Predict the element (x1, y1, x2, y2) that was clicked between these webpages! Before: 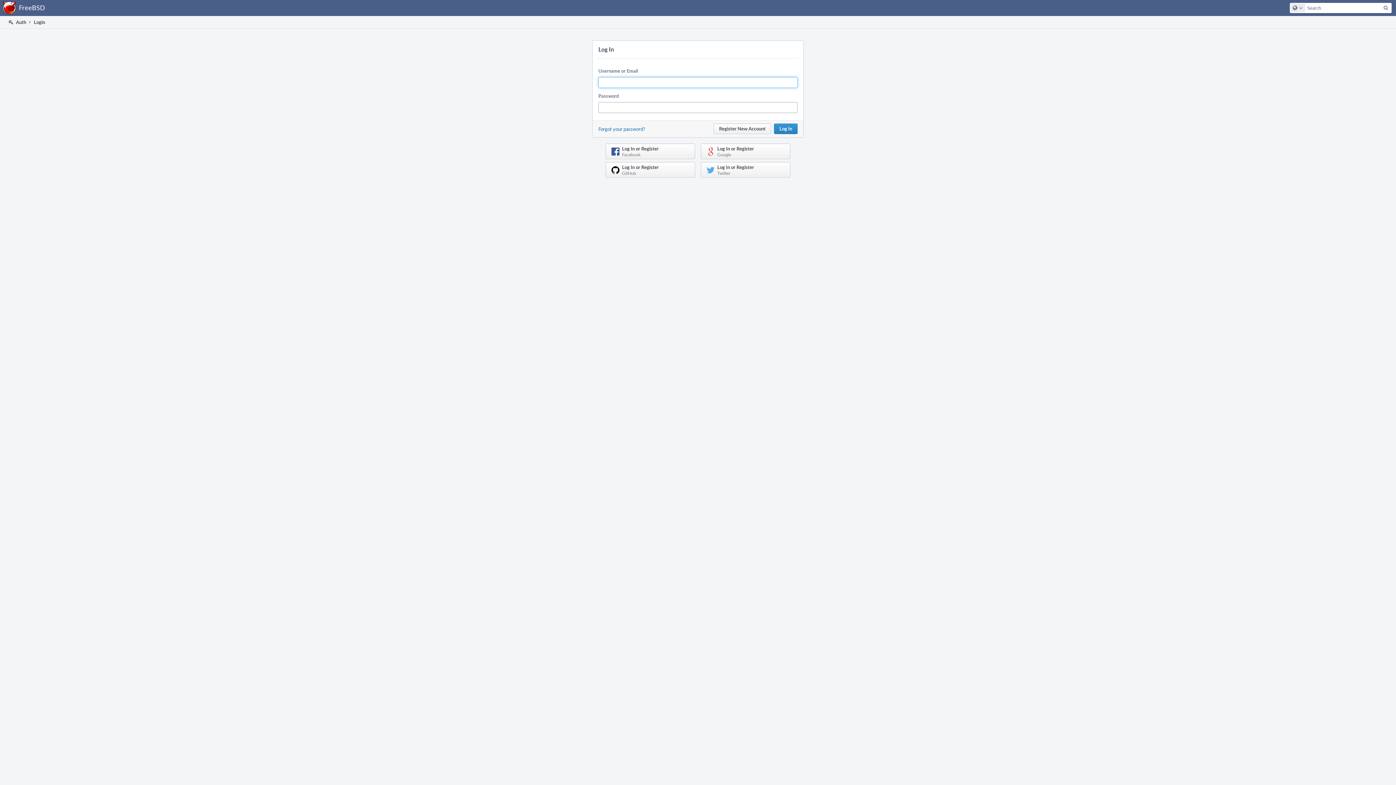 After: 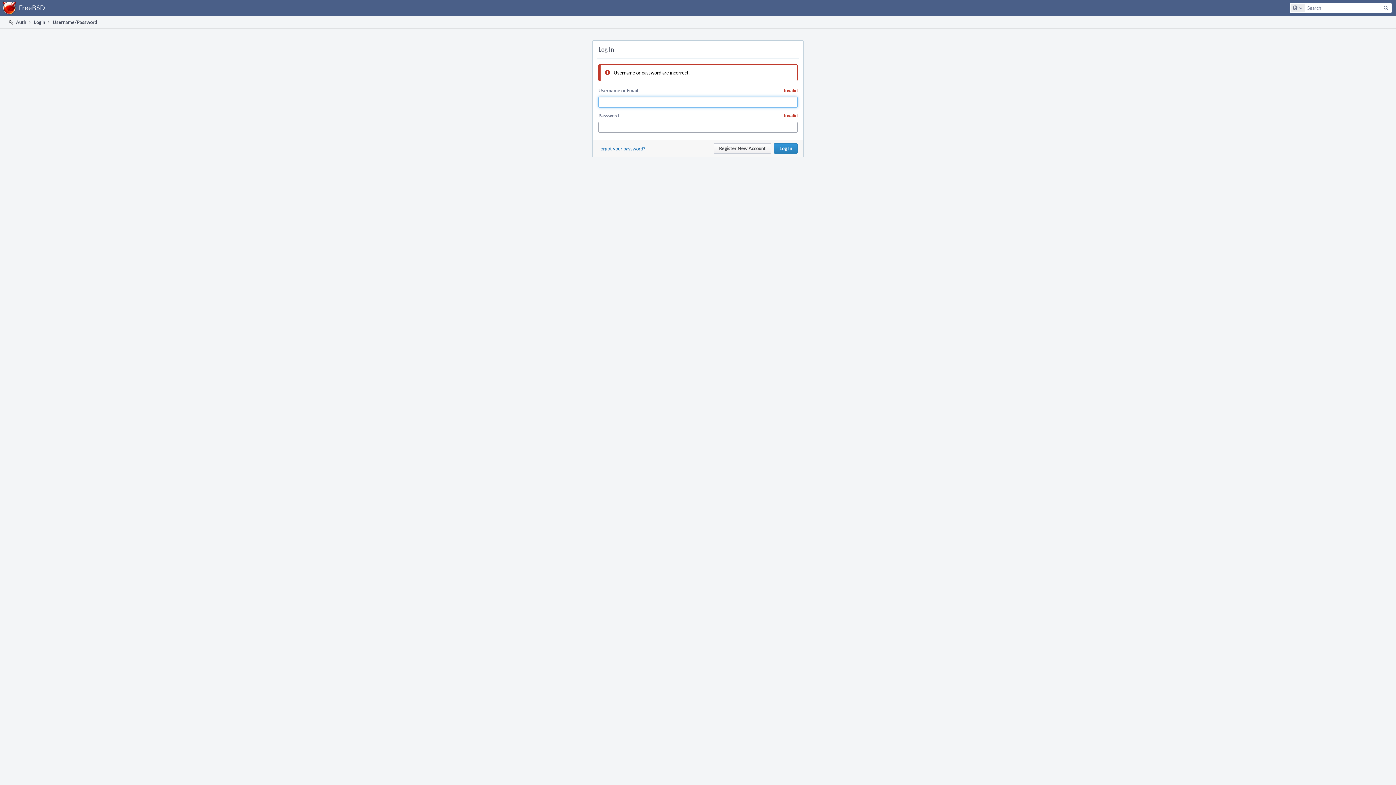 Action: bbox: (774, 123, 797, 134) label: Log In